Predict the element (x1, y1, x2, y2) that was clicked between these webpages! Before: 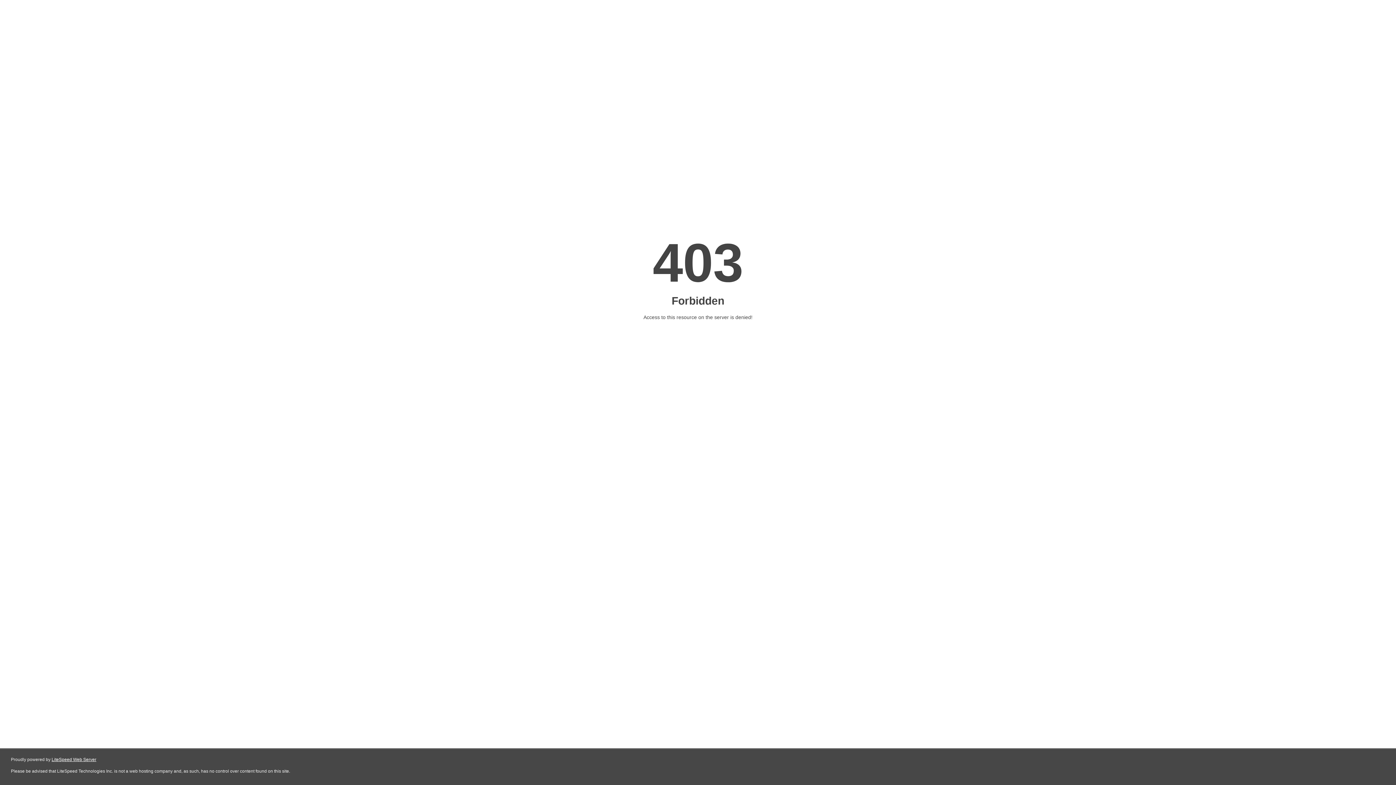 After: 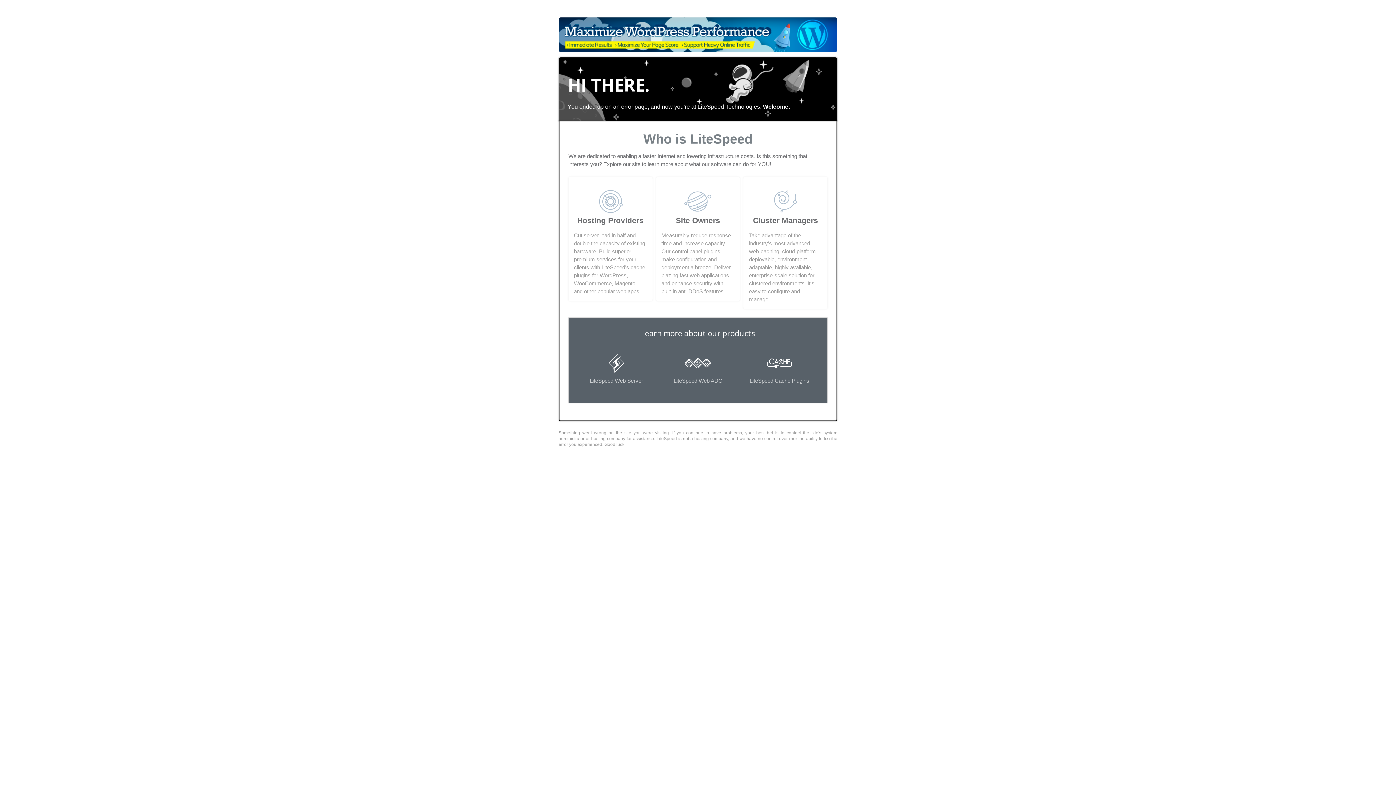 Action: label: LiteSpeed Web Server bbox: (51, 757, 96, 762)